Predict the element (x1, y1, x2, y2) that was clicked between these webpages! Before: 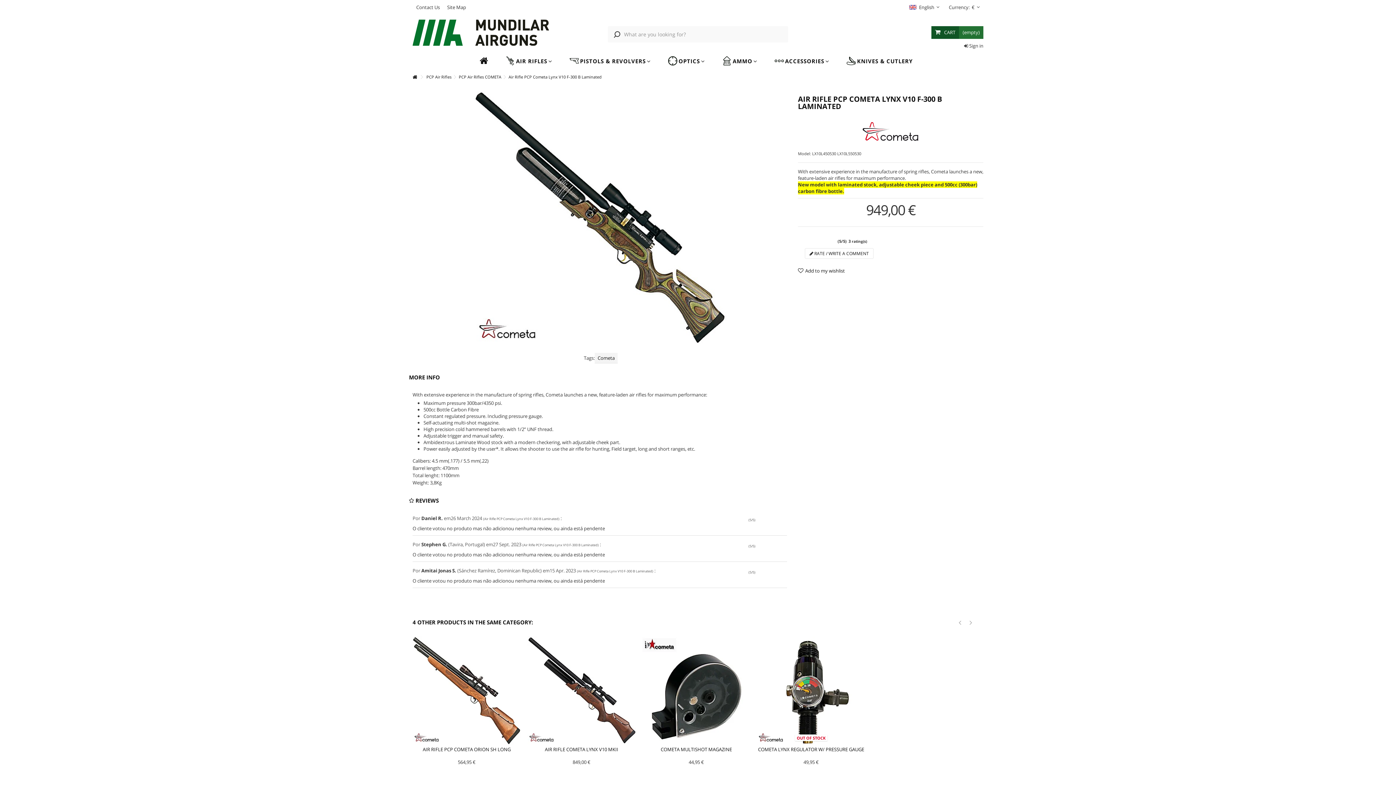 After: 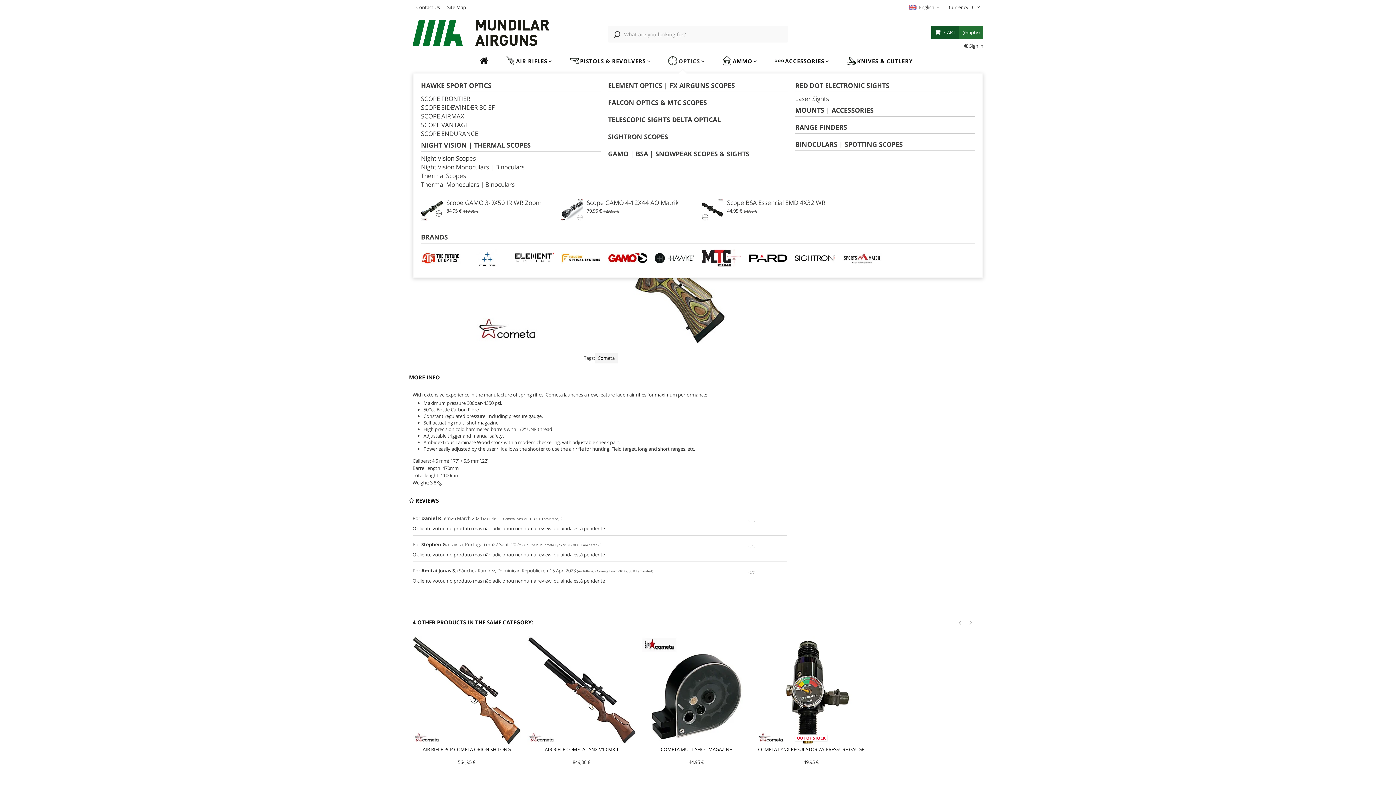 Action: label: OPTICS bbox: (663, 53, 710, 68)